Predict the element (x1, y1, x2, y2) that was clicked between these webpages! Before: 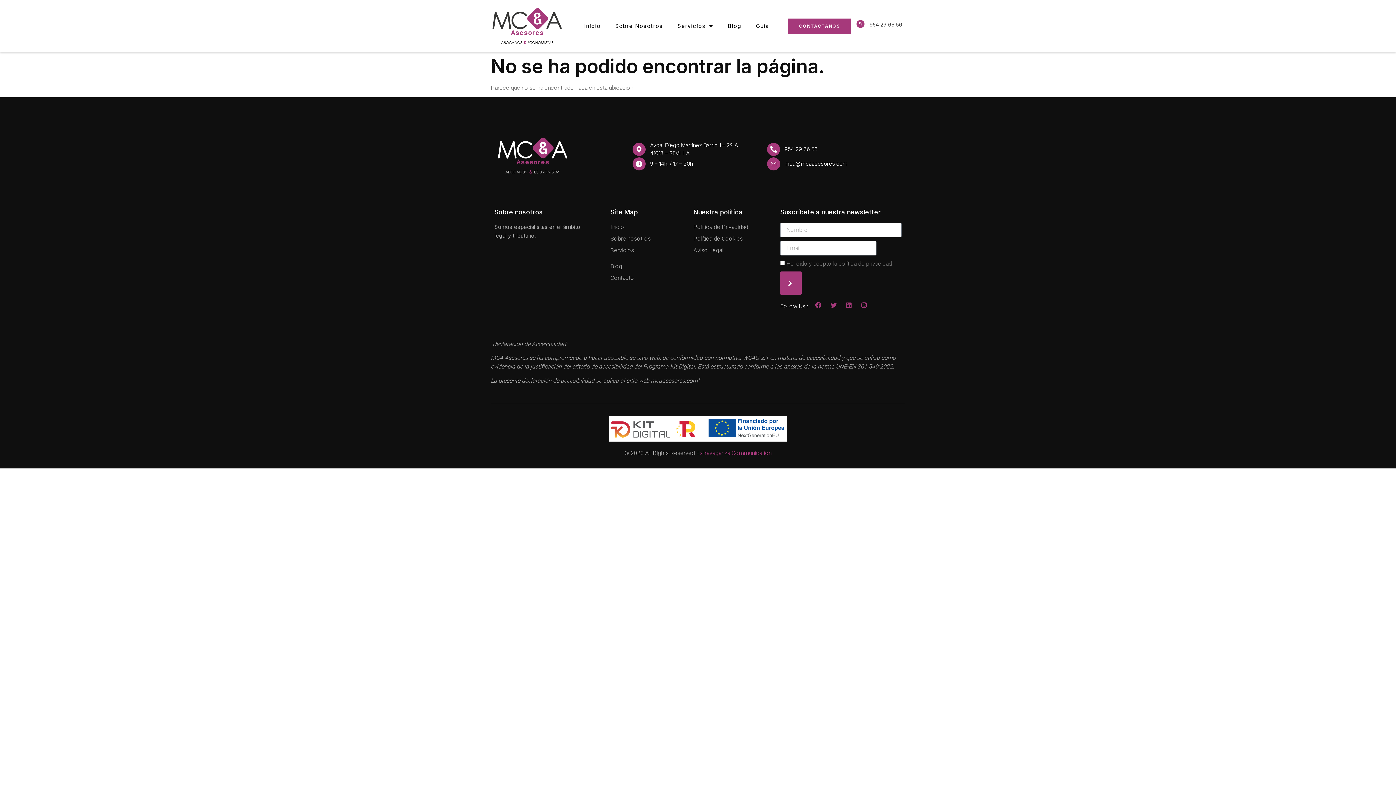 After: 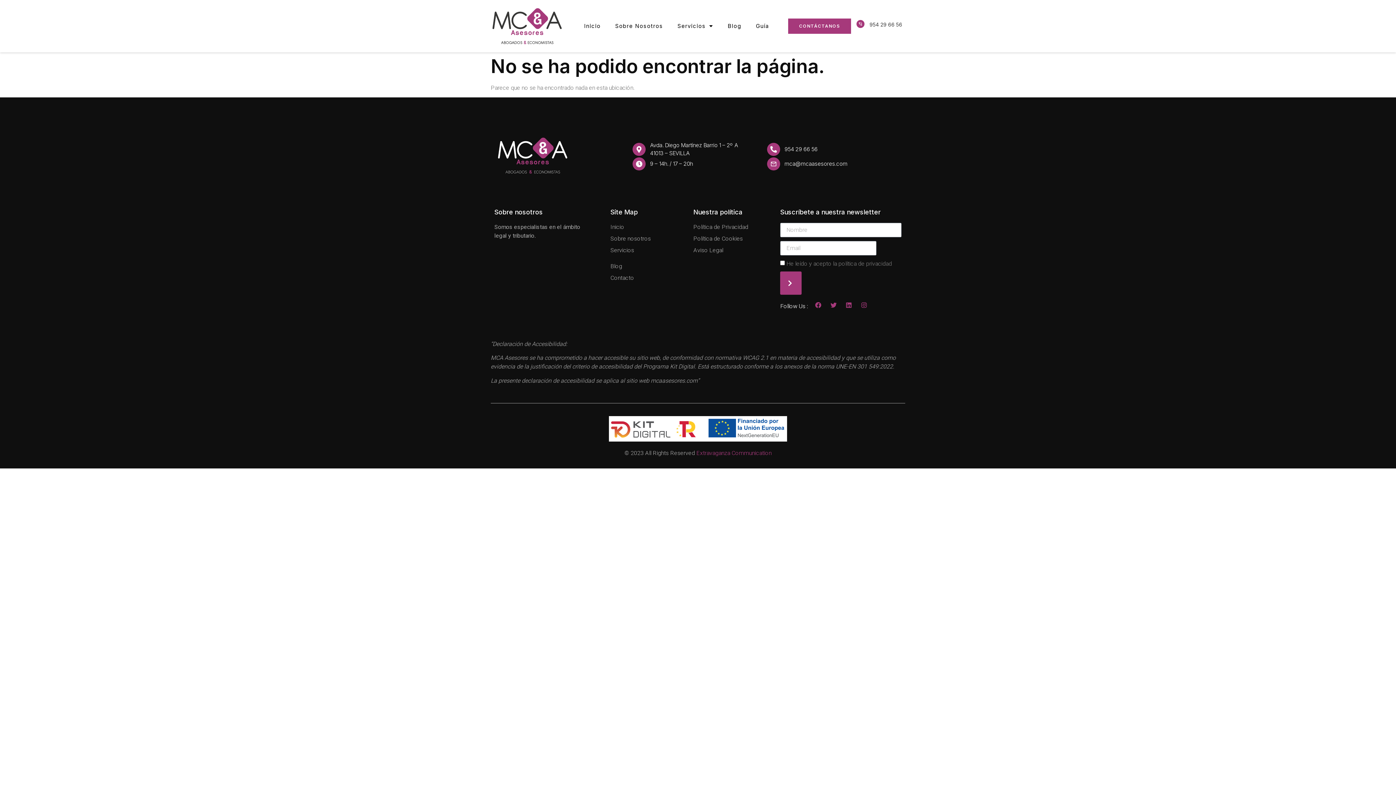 Action: label: 954 29 66 56 bbox: (784, 145, 817, 152)